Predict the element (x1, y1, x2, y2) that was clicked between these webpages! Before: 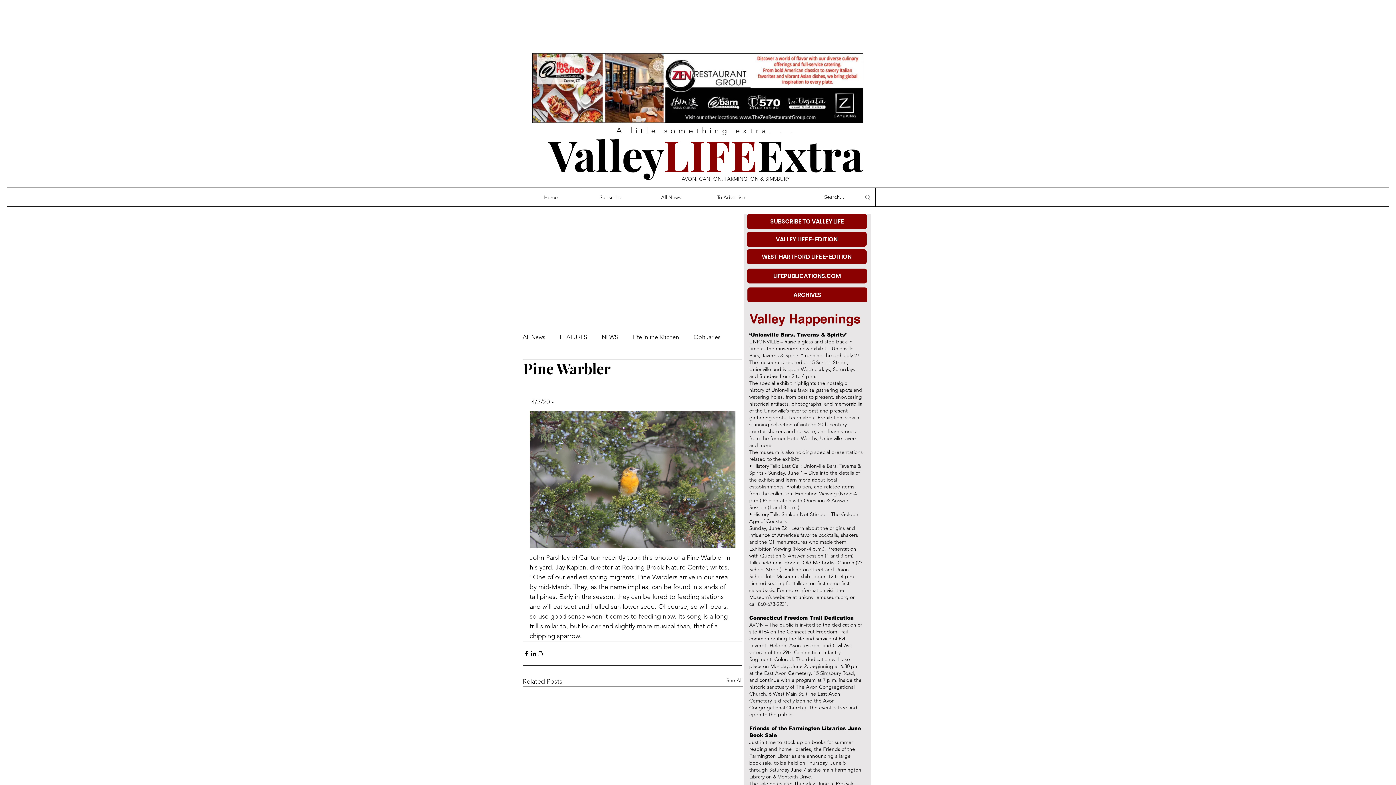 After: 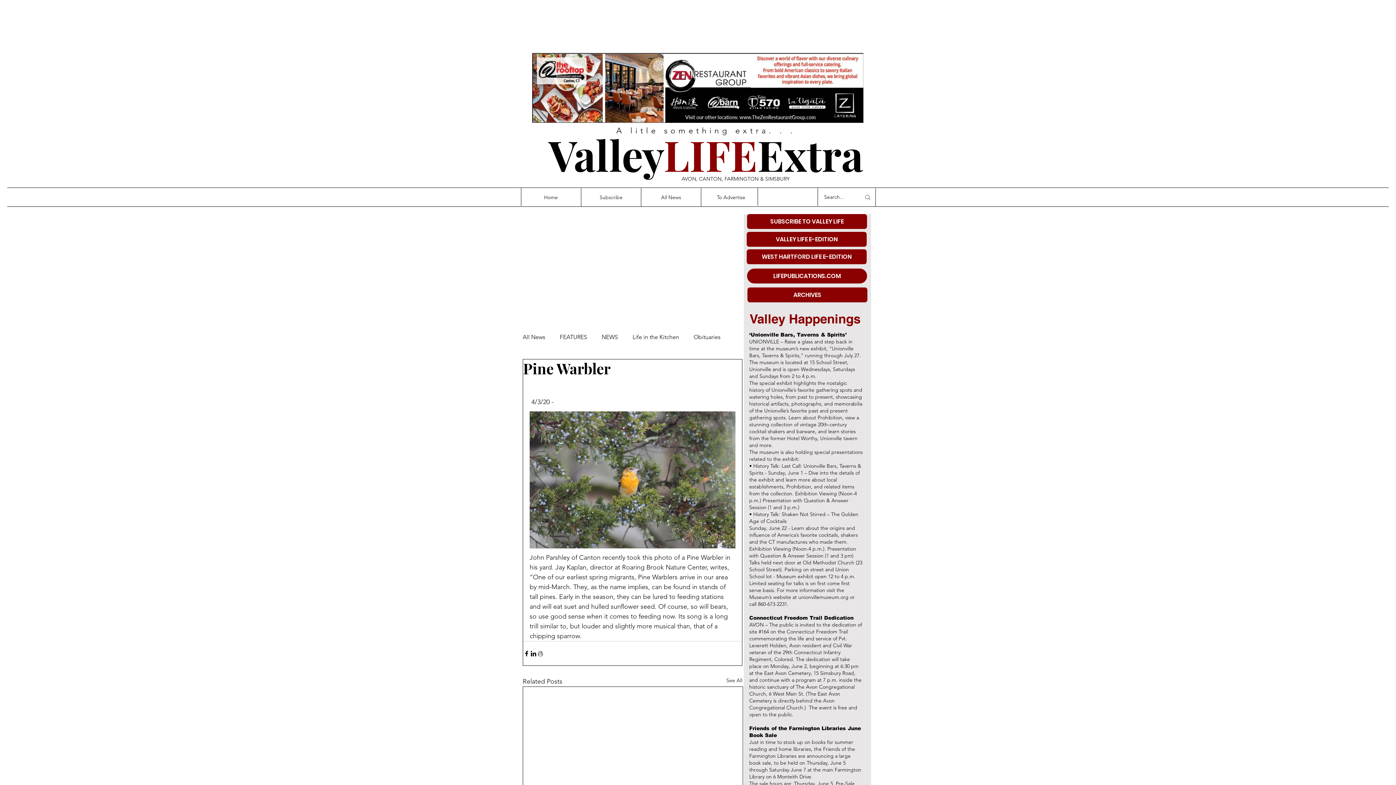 Action: bbox: (747, 268, 867, 283) label: LIFEPUBLICATIONS.COM